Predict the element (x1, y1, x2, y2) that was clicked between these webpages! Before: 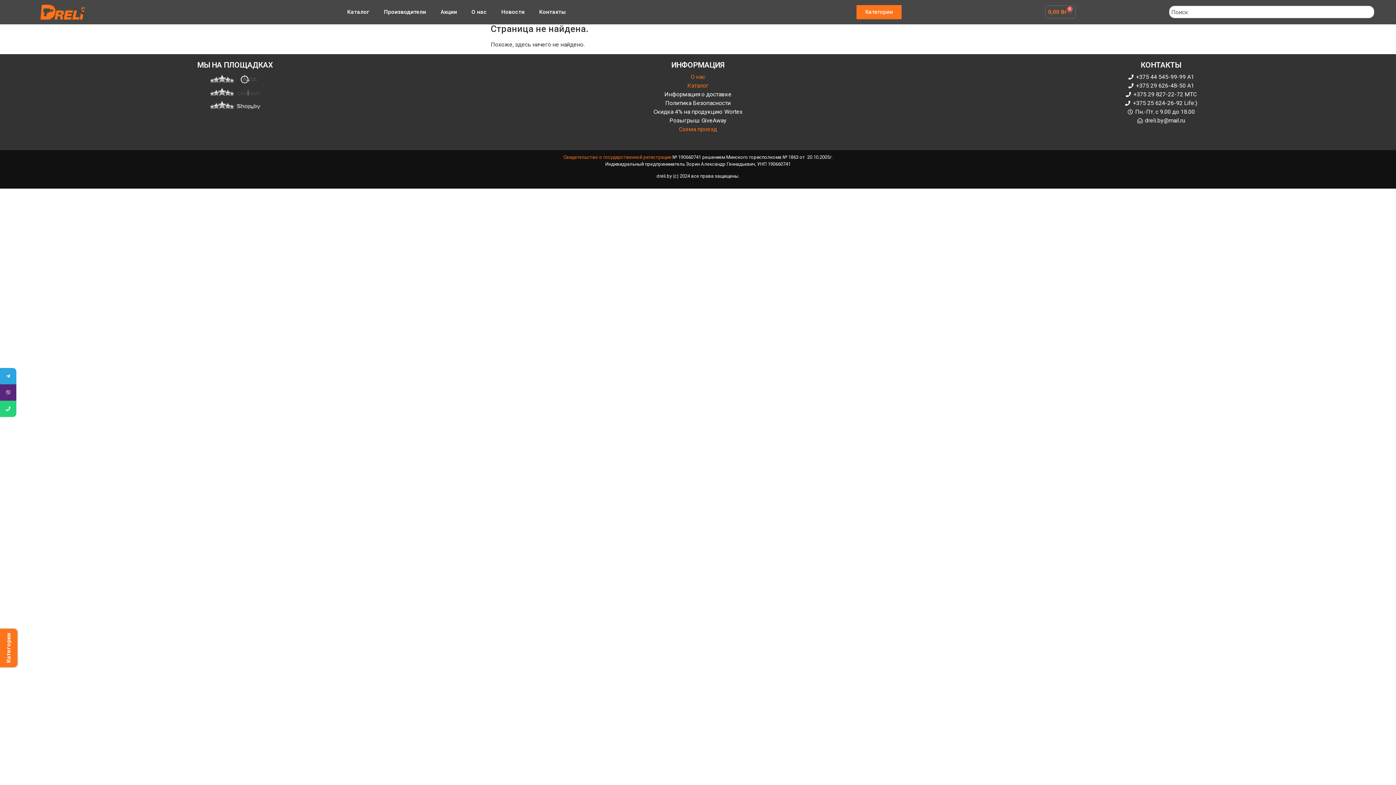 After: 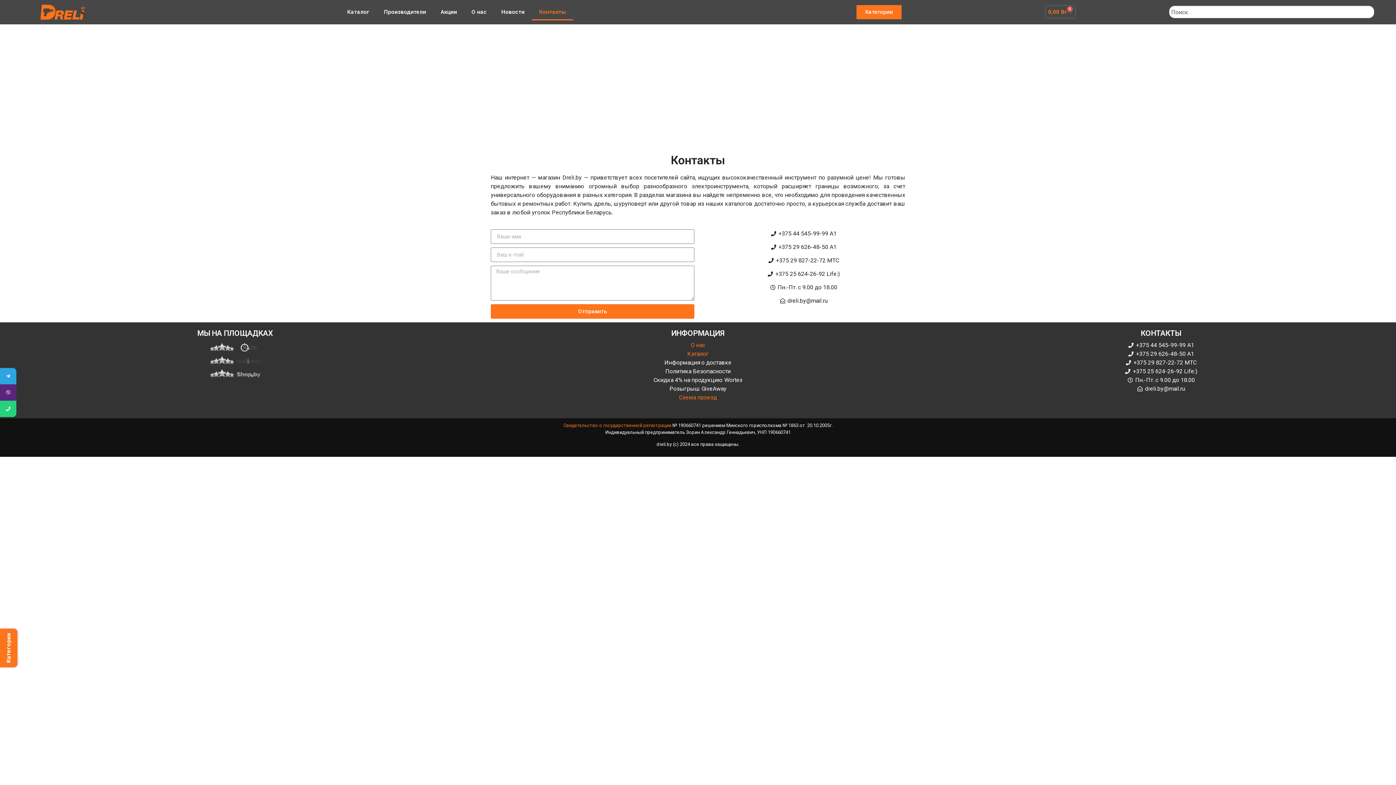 Action: bbox: (532, 3, 573, 20) label: Контакты